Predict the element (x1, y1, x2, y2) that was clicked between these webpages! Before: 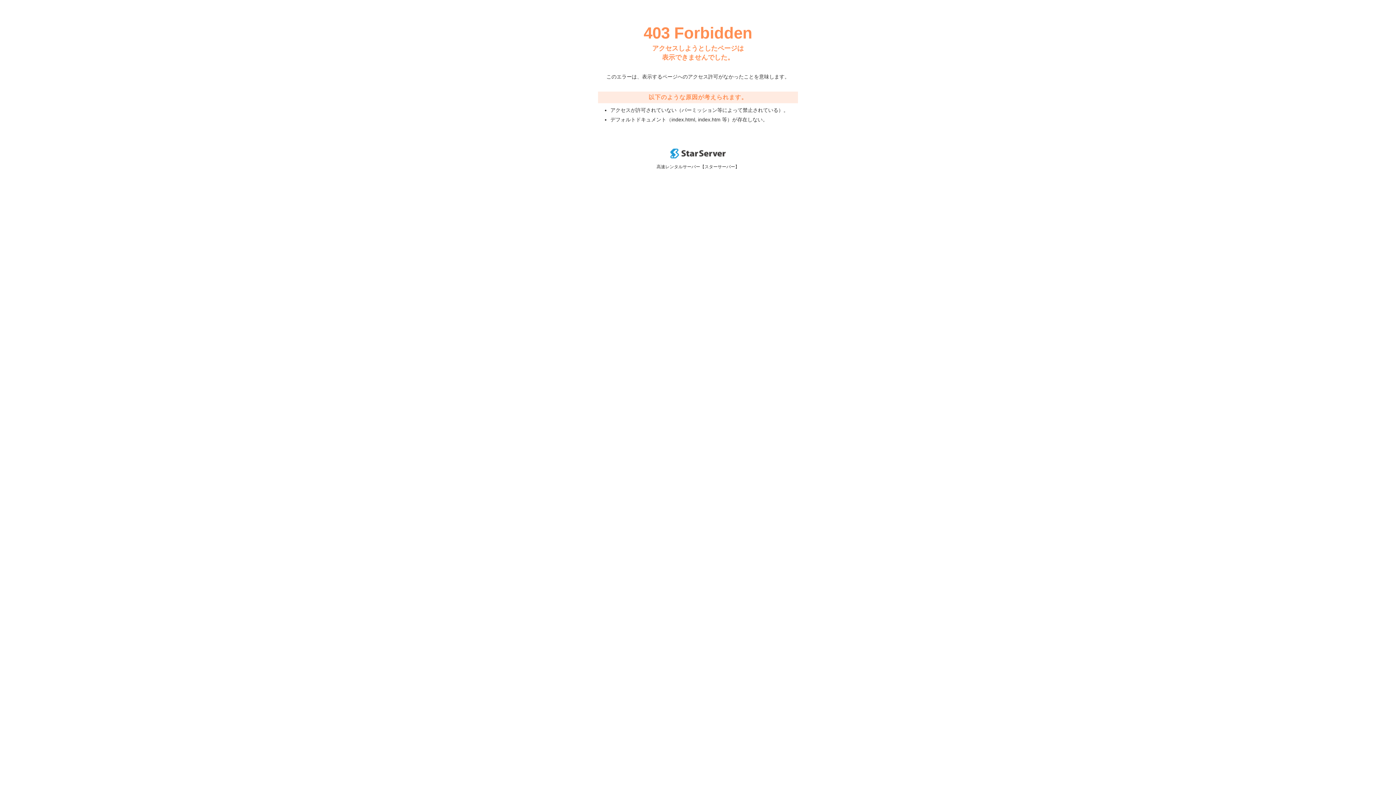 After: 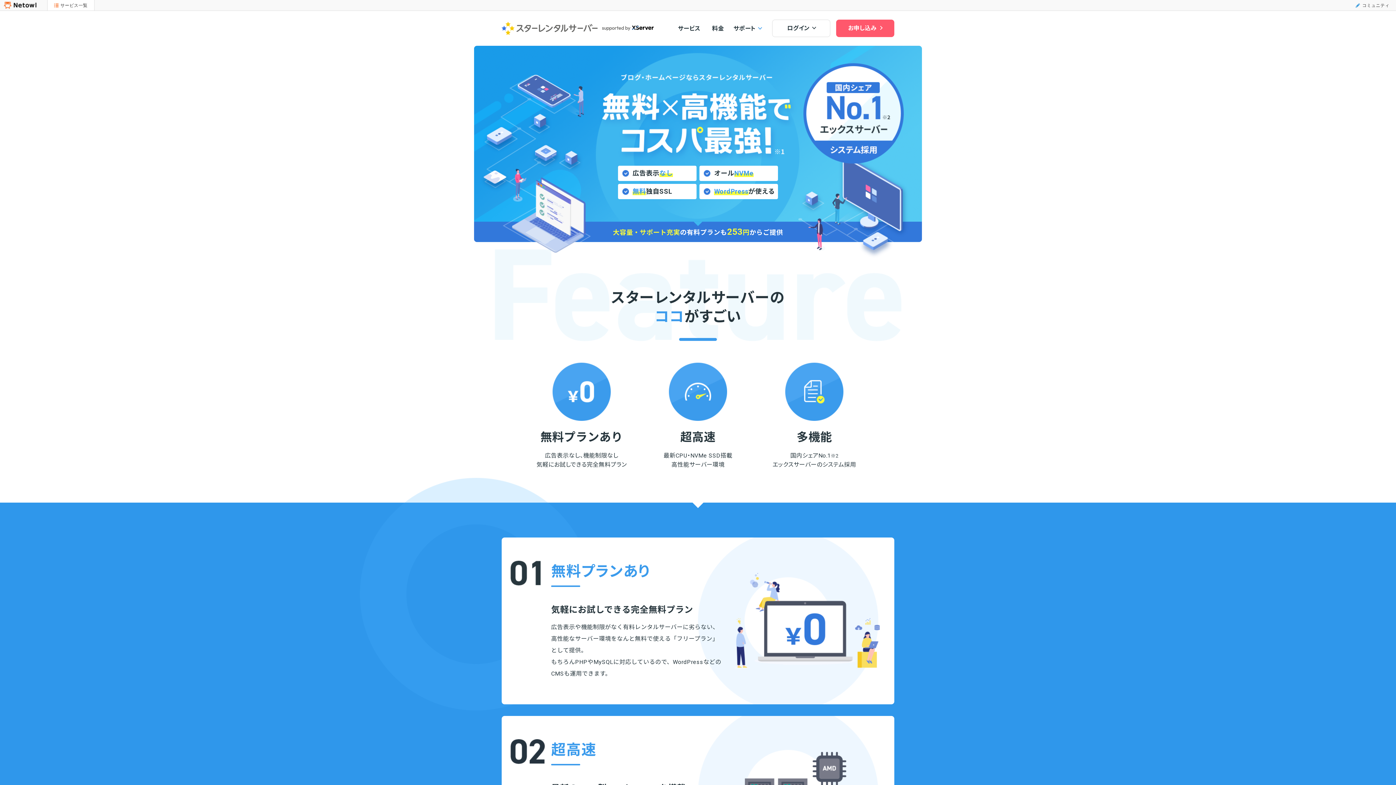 Action: bbox: (670, 153, 725, 159)